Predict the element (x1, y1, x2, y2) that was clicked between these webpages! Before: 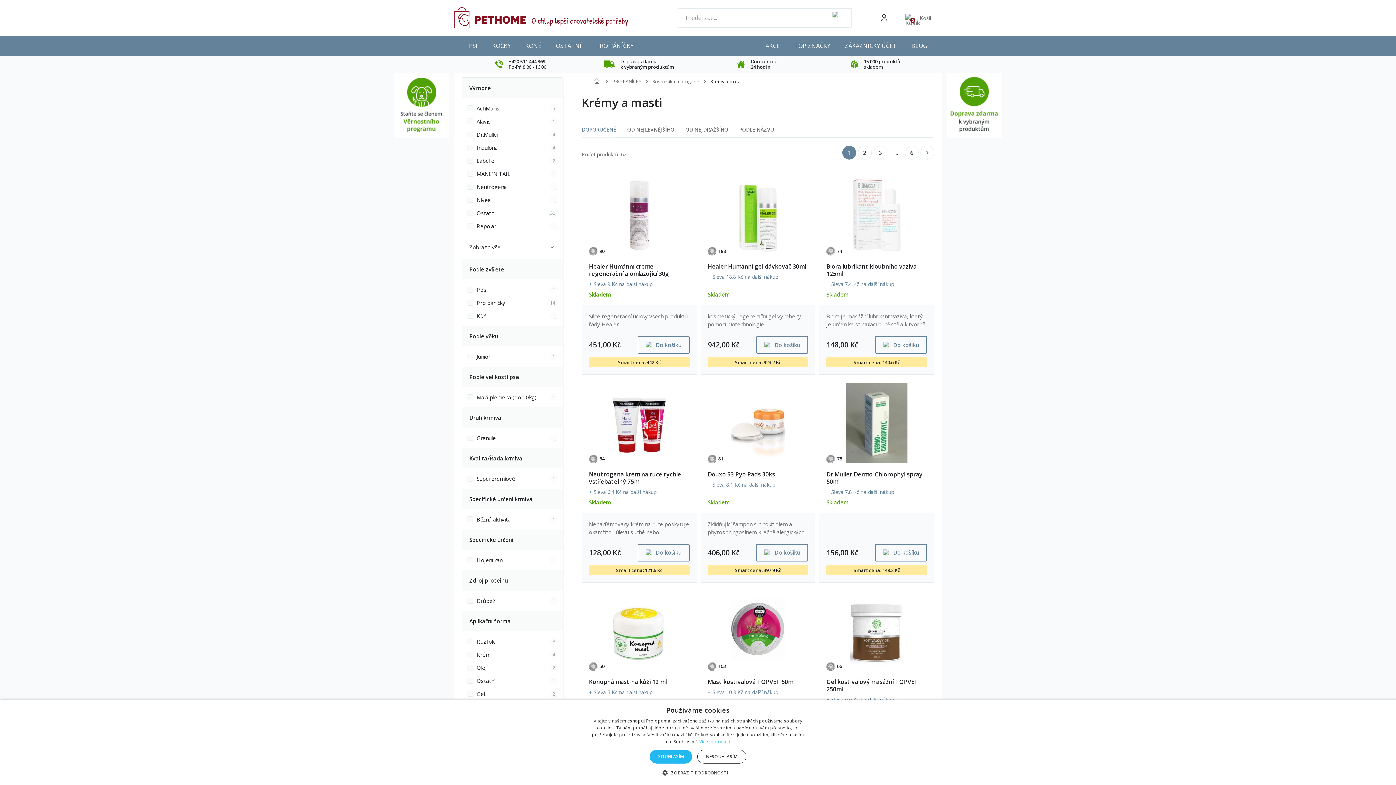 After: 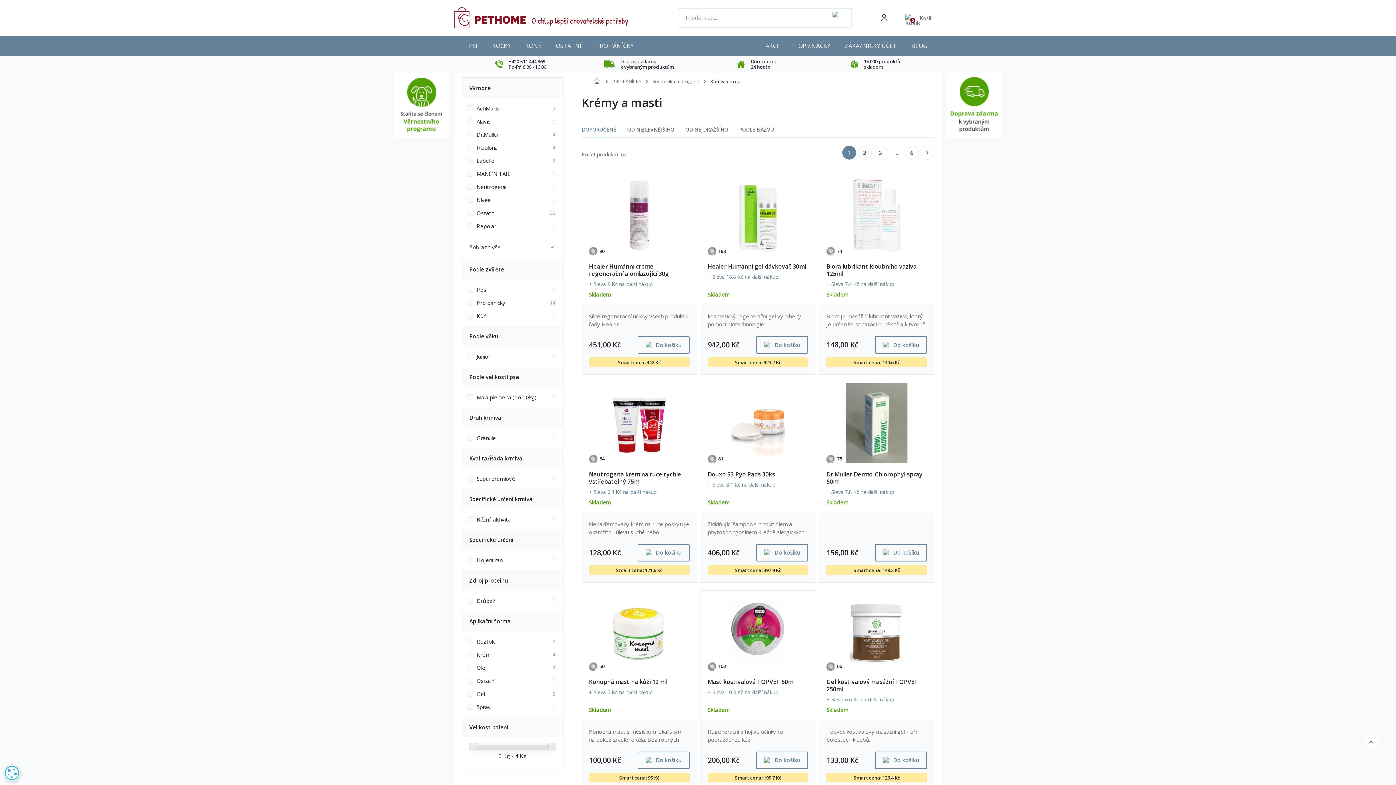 Action: bbox: (697, 750, 746, 764) label: NESOUHLASÍM